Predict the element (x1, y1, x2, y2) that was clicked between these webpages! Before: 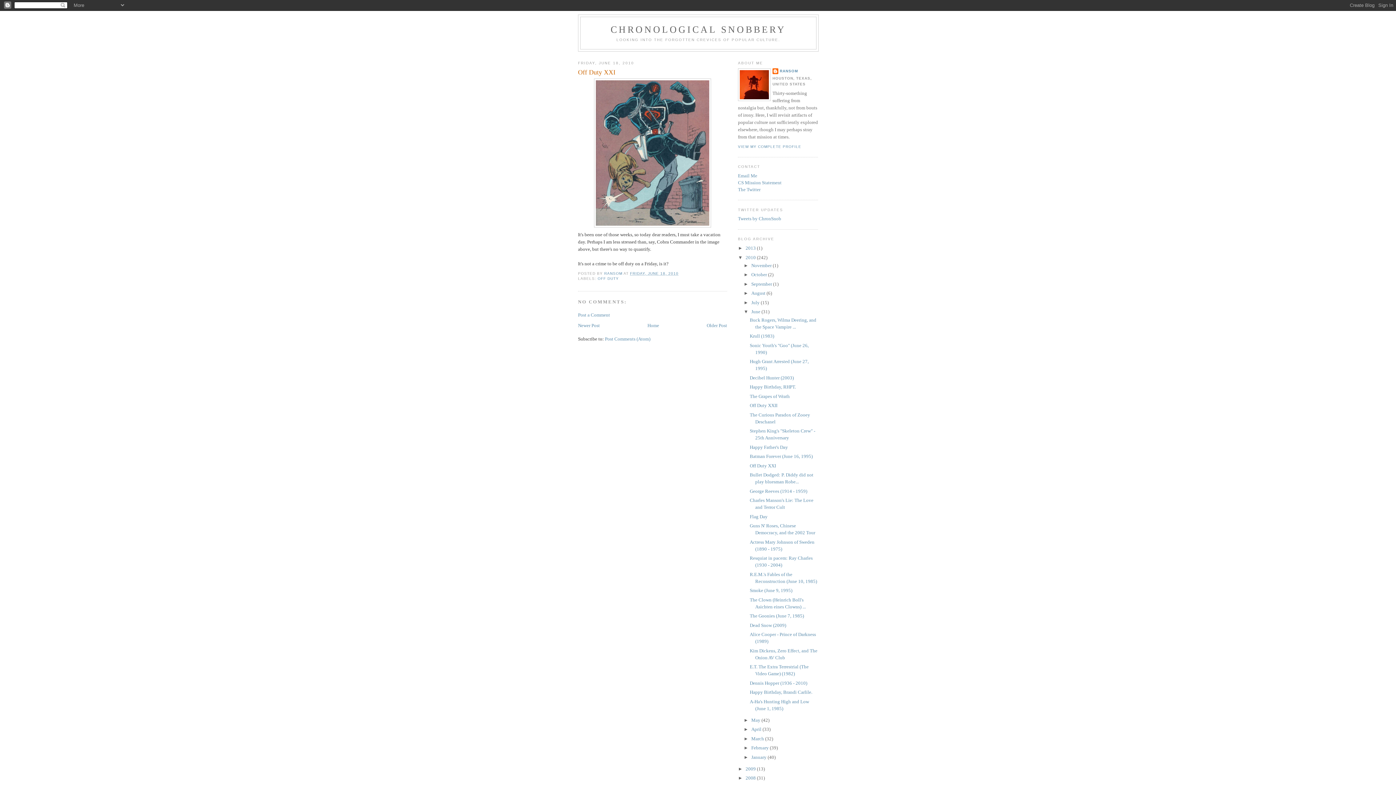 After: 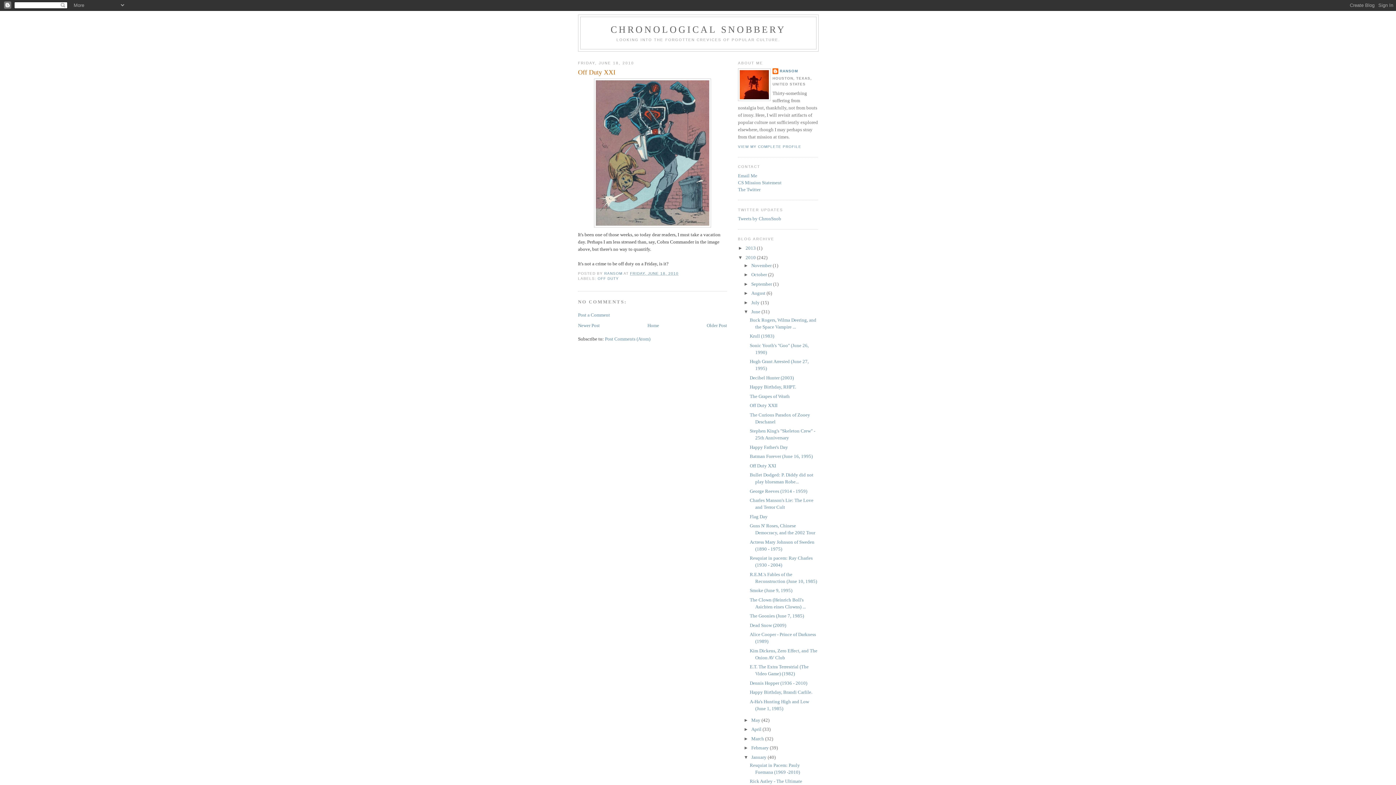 Action: bbox: (743, 754, 751, 760) label: ►  